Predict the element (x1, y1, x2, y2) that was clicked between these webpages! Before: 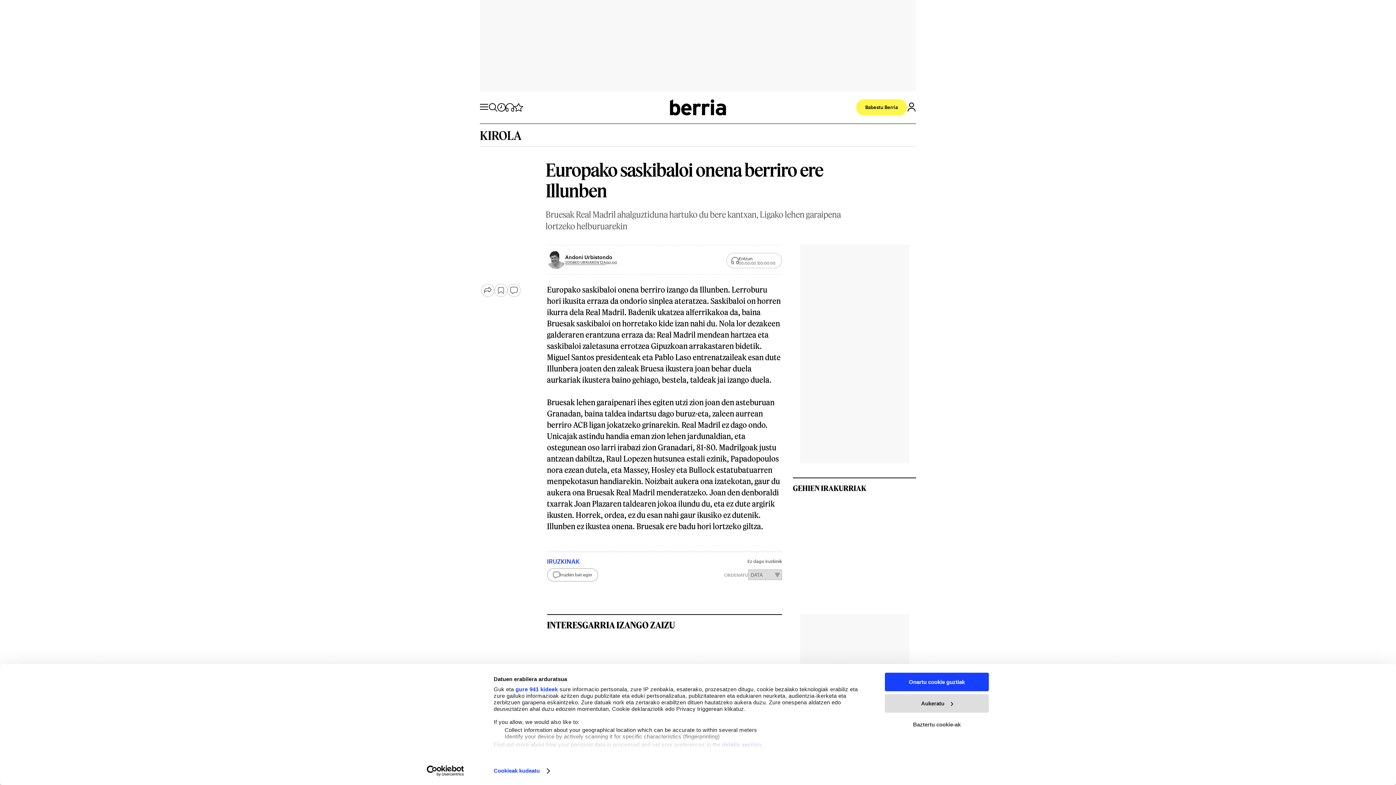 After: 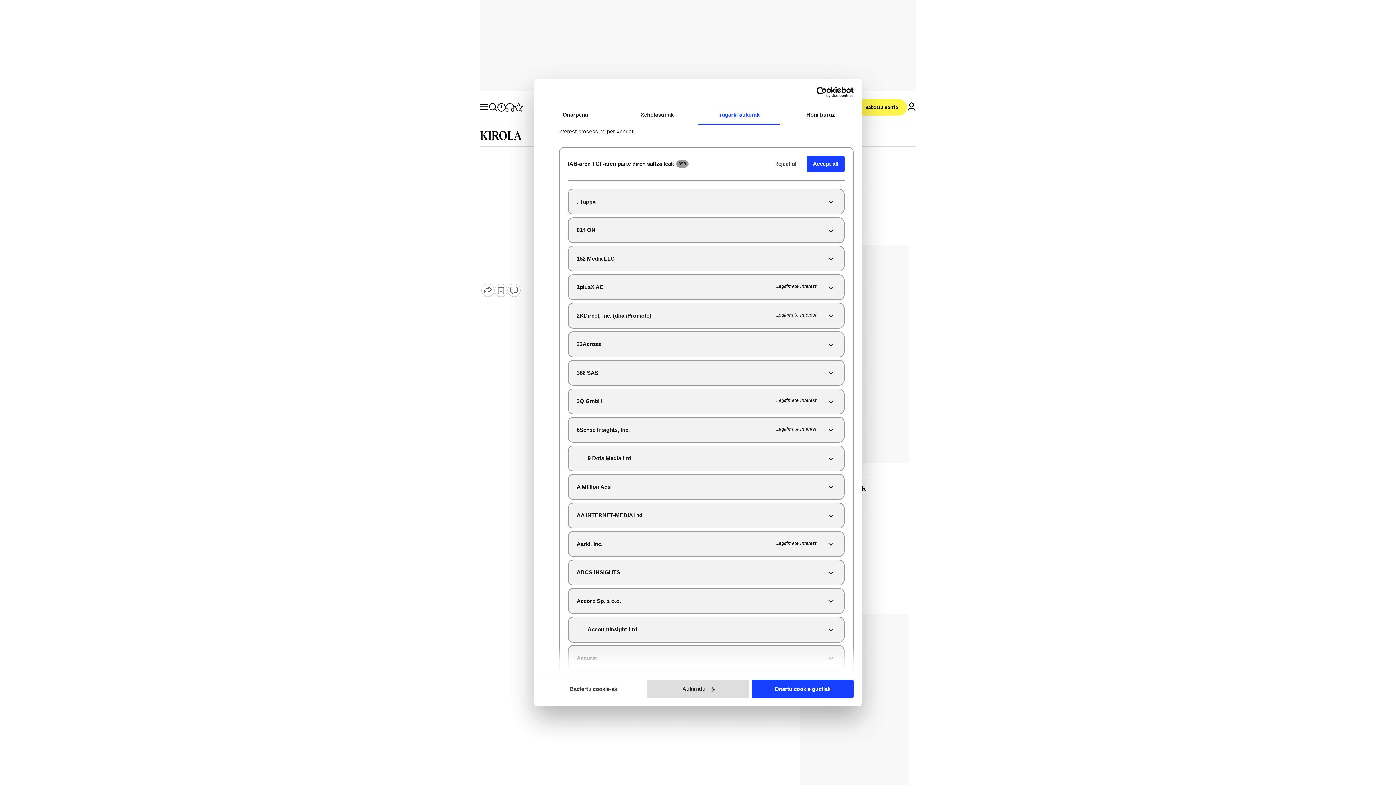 Action: bbox: (515, 686, 558, 692) label: gure 941 kideek